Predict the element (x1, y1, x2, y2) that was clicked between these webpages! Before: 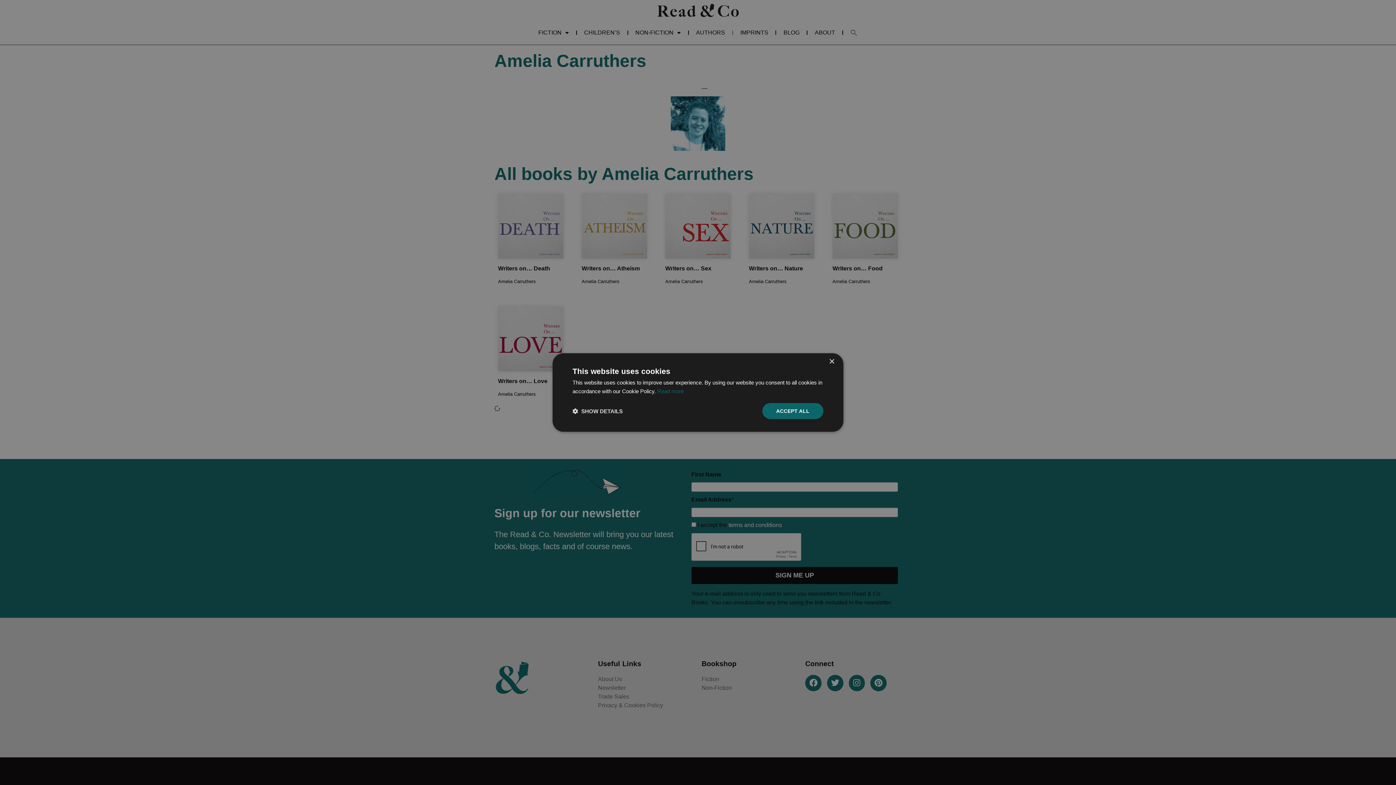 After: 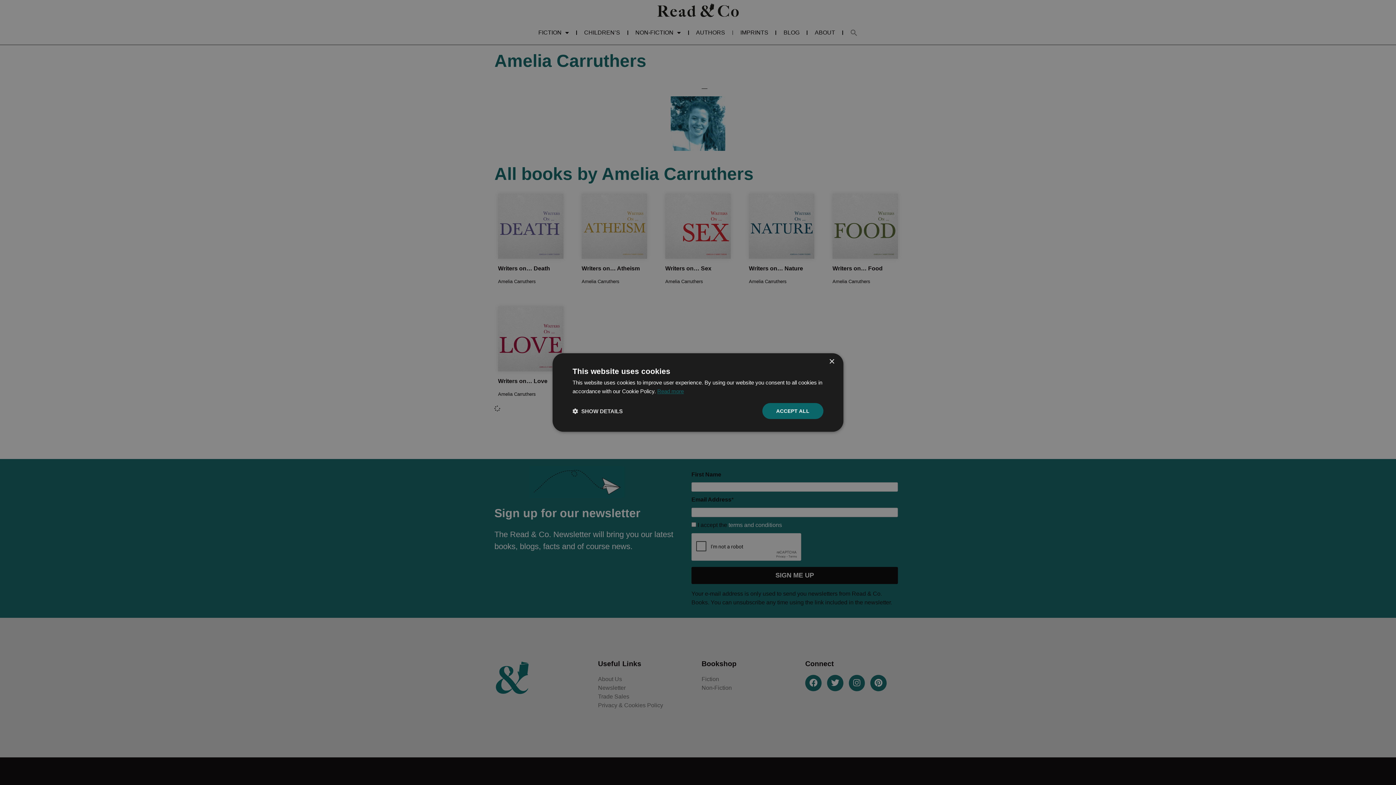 Action: label: Read more, opens a new window bbox: (657, 388, 684, 394)